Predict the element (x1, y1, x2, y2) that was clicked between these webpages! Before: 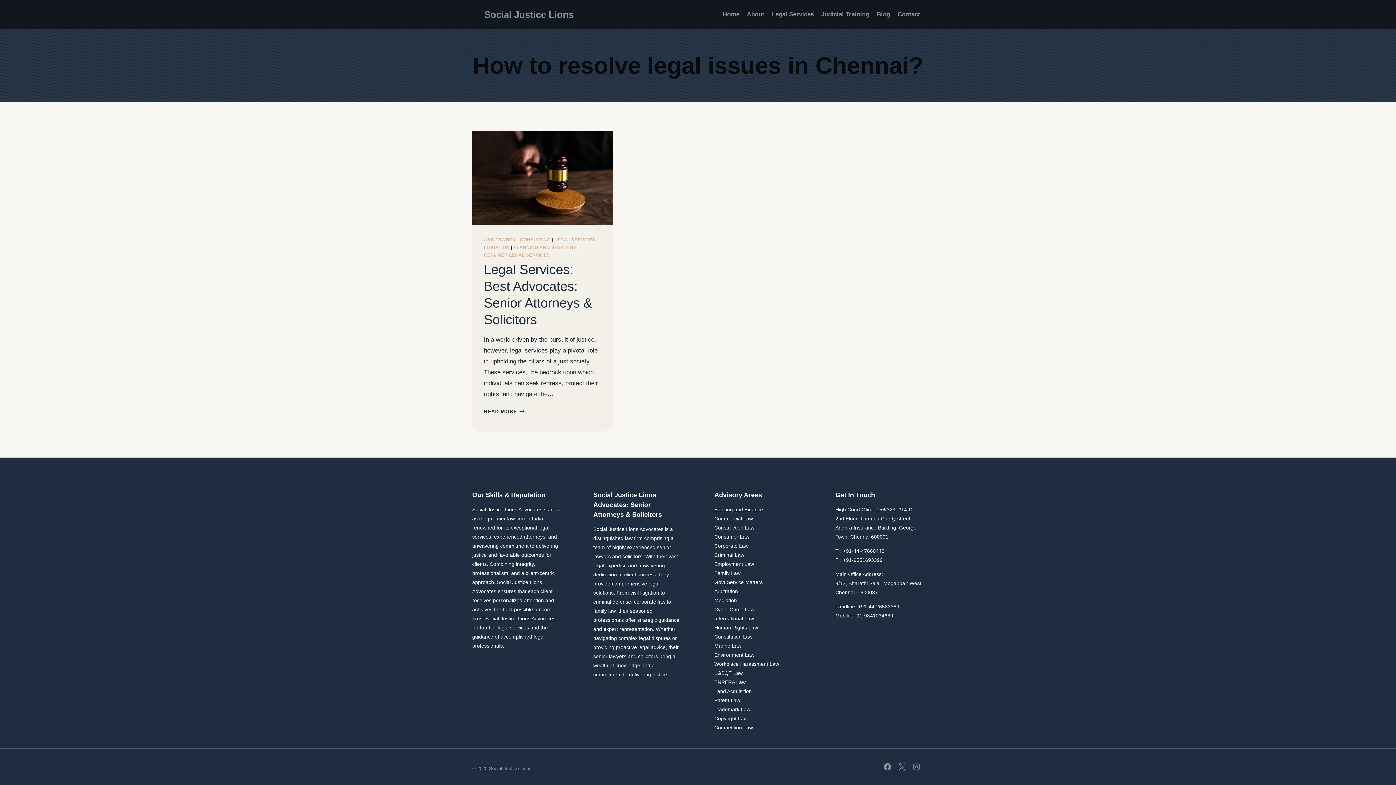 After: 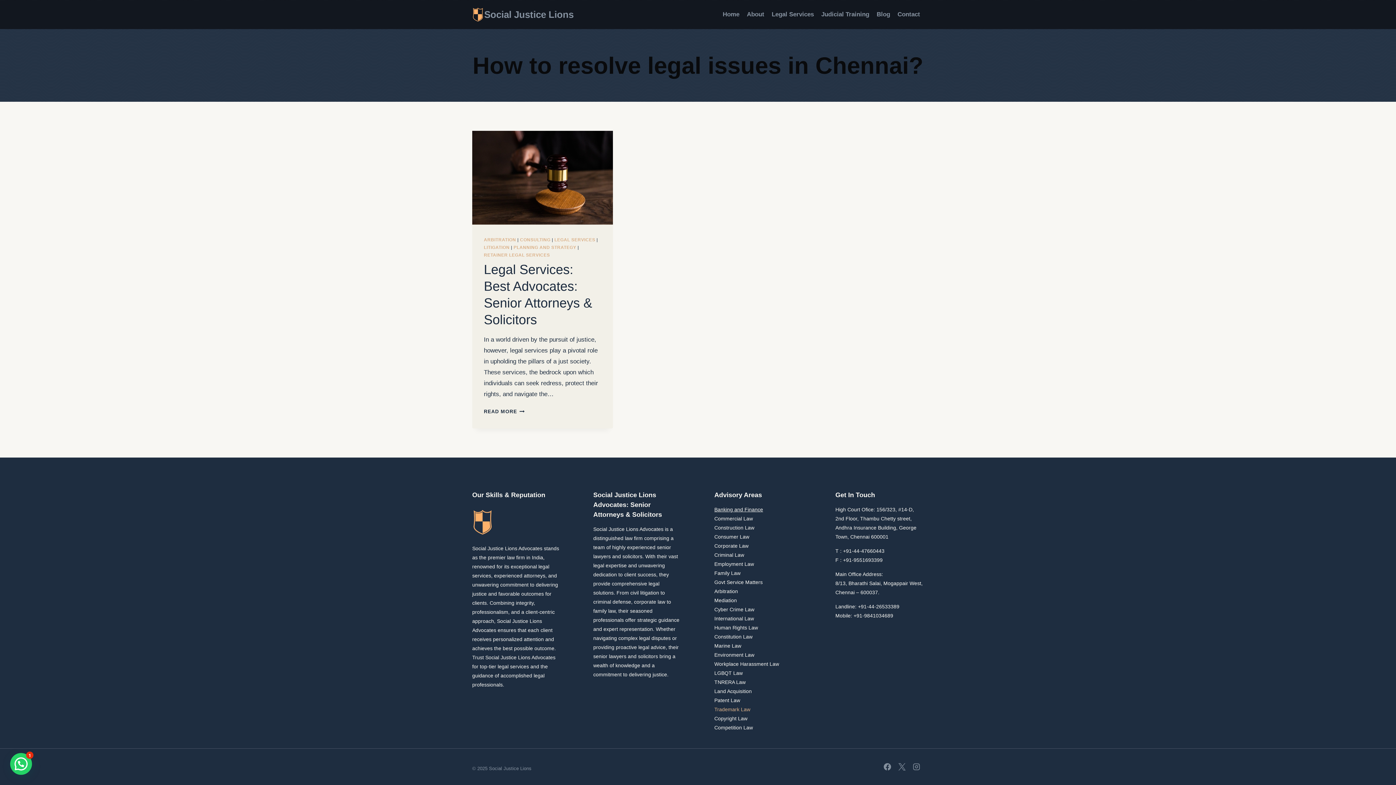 Action: label: Trademark Law bbox: (714, 706, 750, 712)